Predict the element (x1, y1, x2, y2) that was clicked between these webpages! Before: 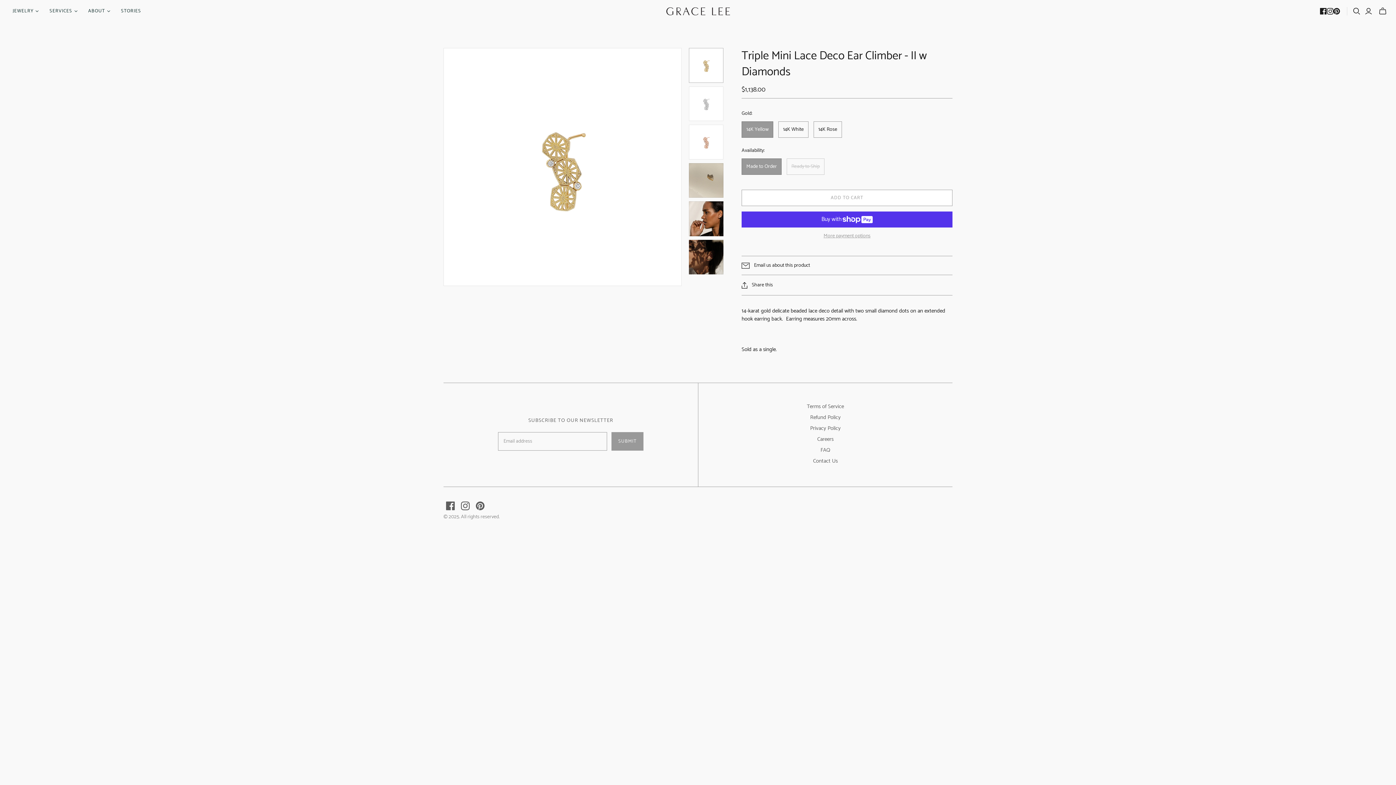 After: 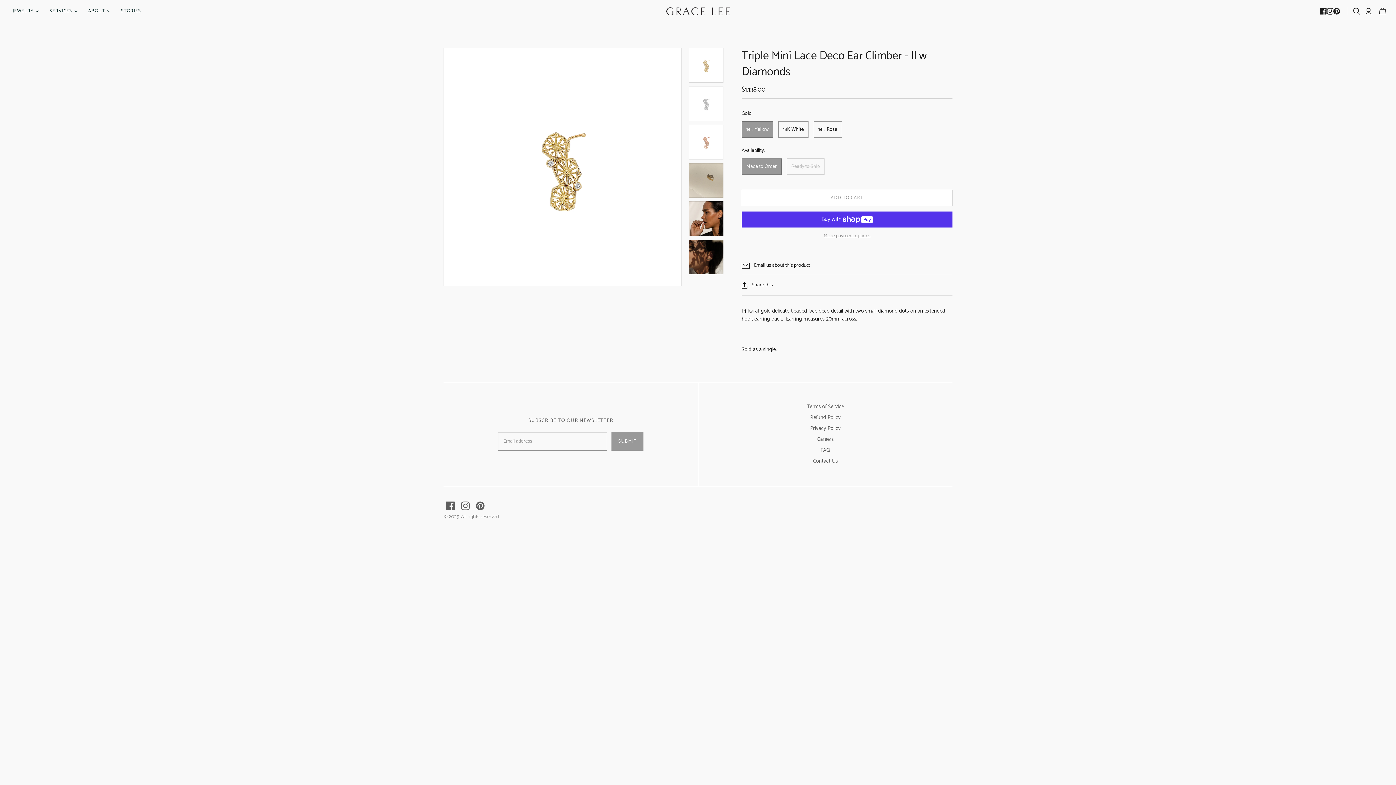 Action: label: Email us about this product bbox: (741, 256, 952, 275)